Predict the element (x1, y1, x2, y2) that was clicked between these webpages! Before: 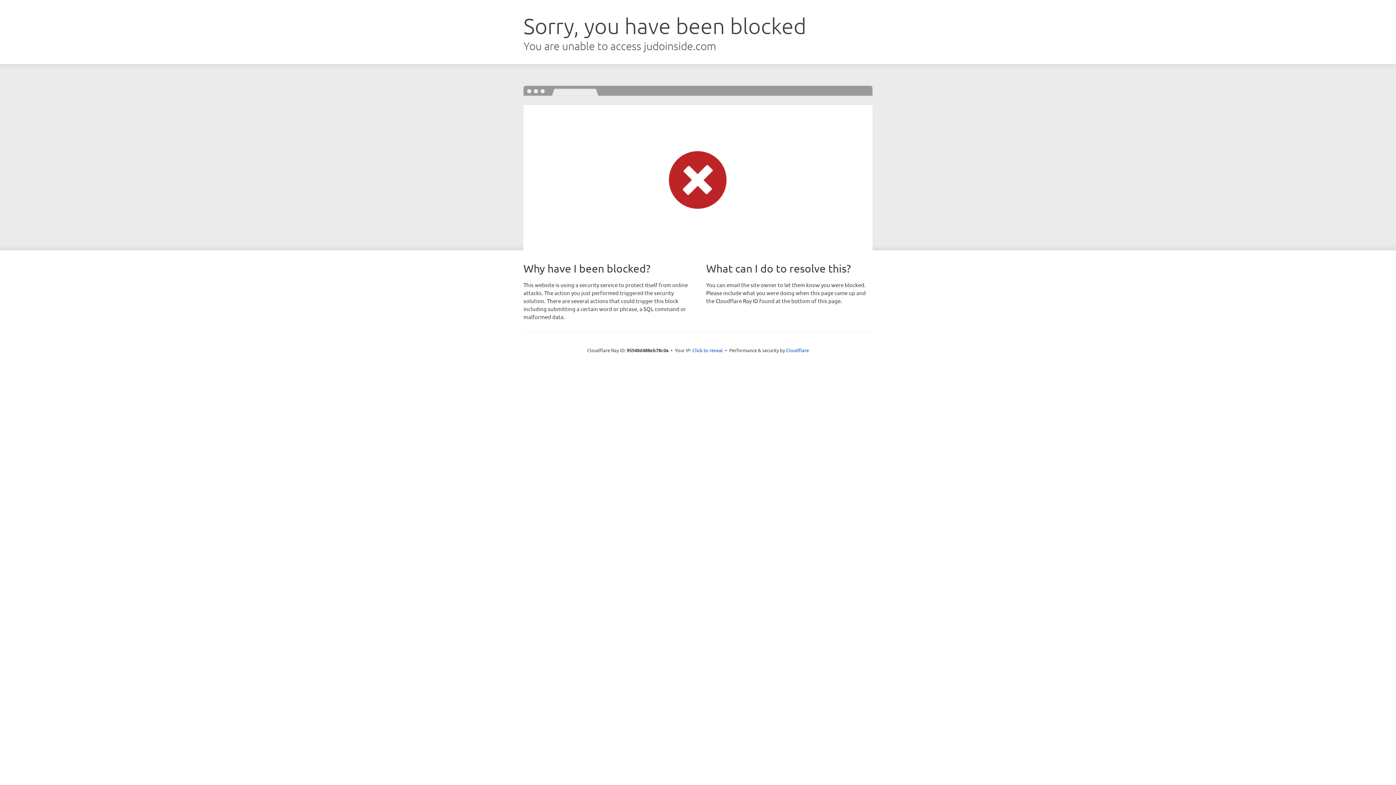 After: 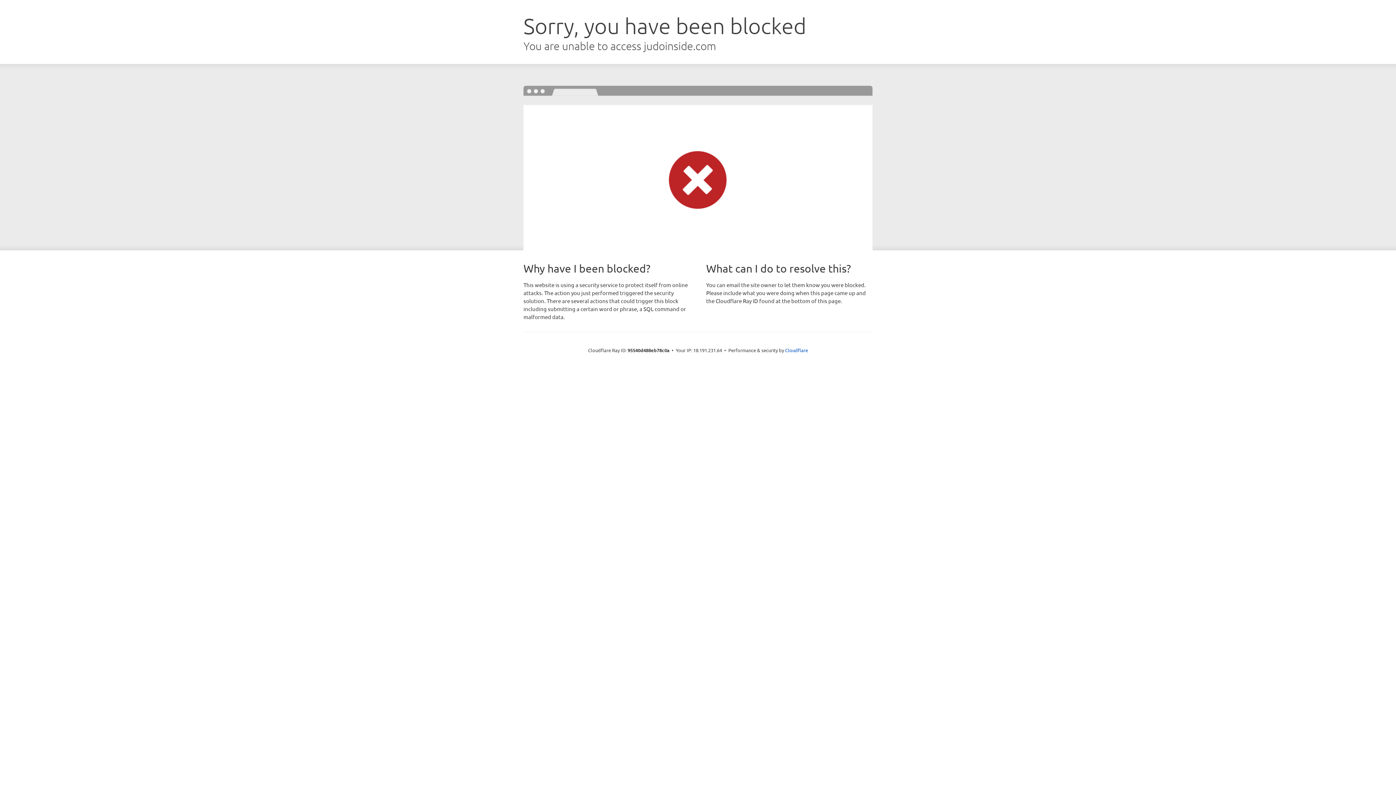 Action: bbox: (692, 346, 723, 353) label: Click to reveal